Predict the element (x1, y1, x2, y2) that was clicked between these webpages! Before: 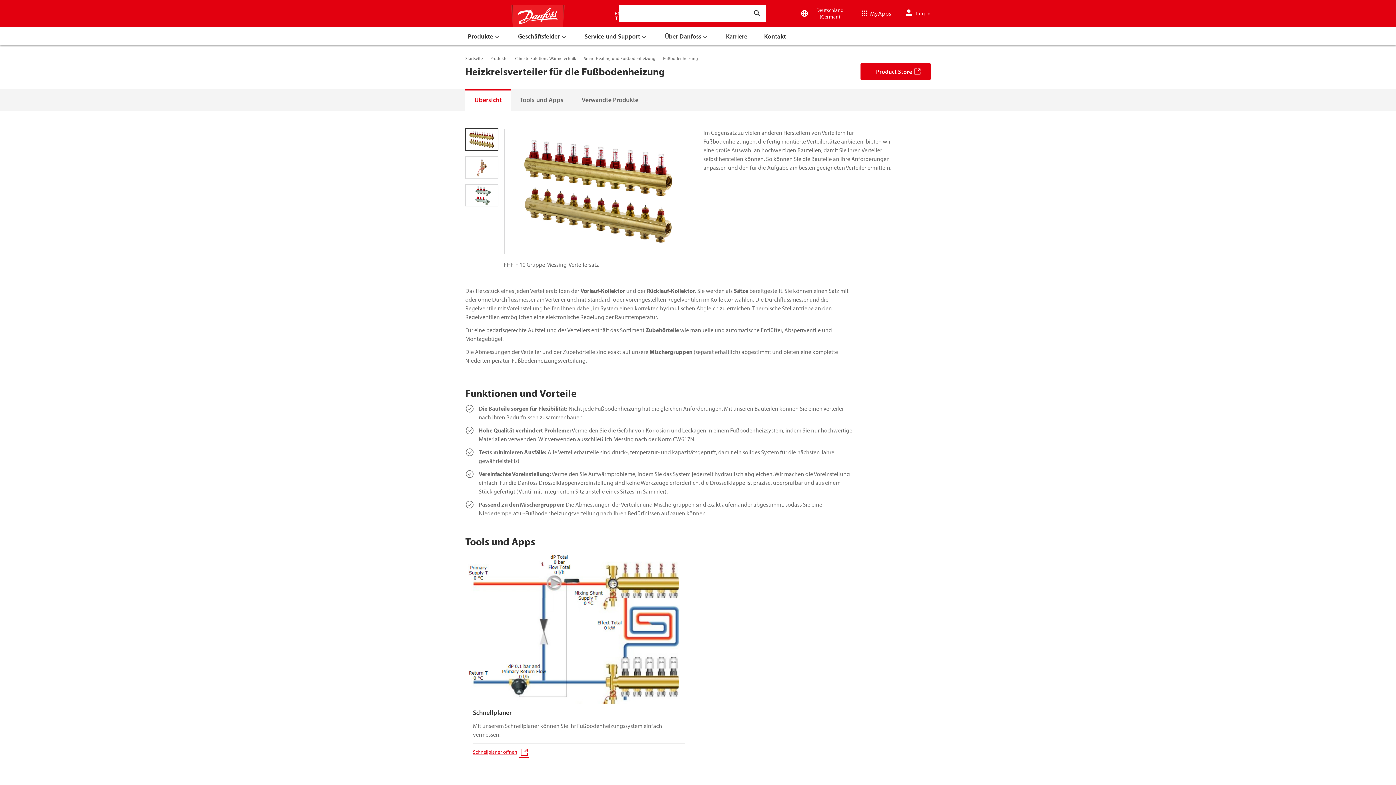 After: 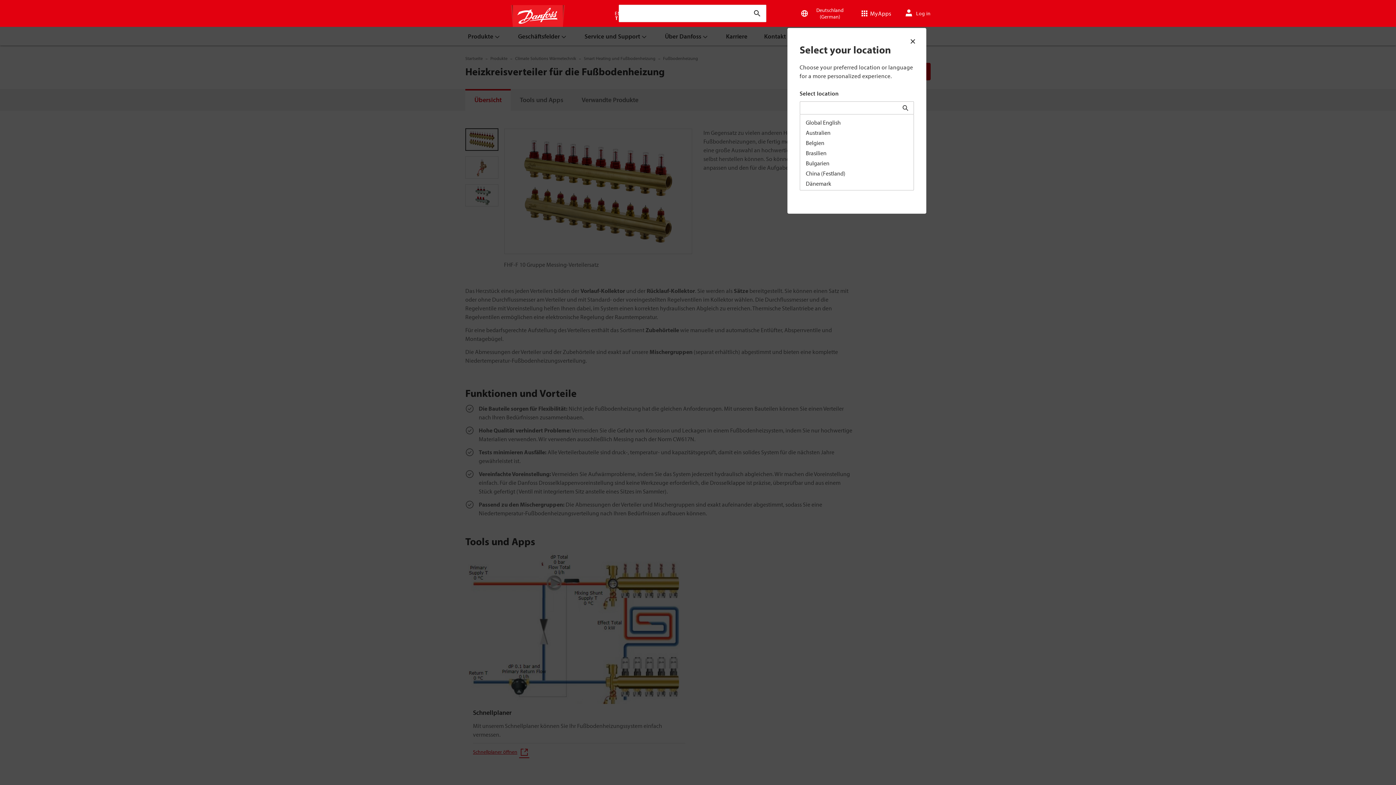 Action: label: Deutschland (German) bbox: (794, 1, 853, 25)